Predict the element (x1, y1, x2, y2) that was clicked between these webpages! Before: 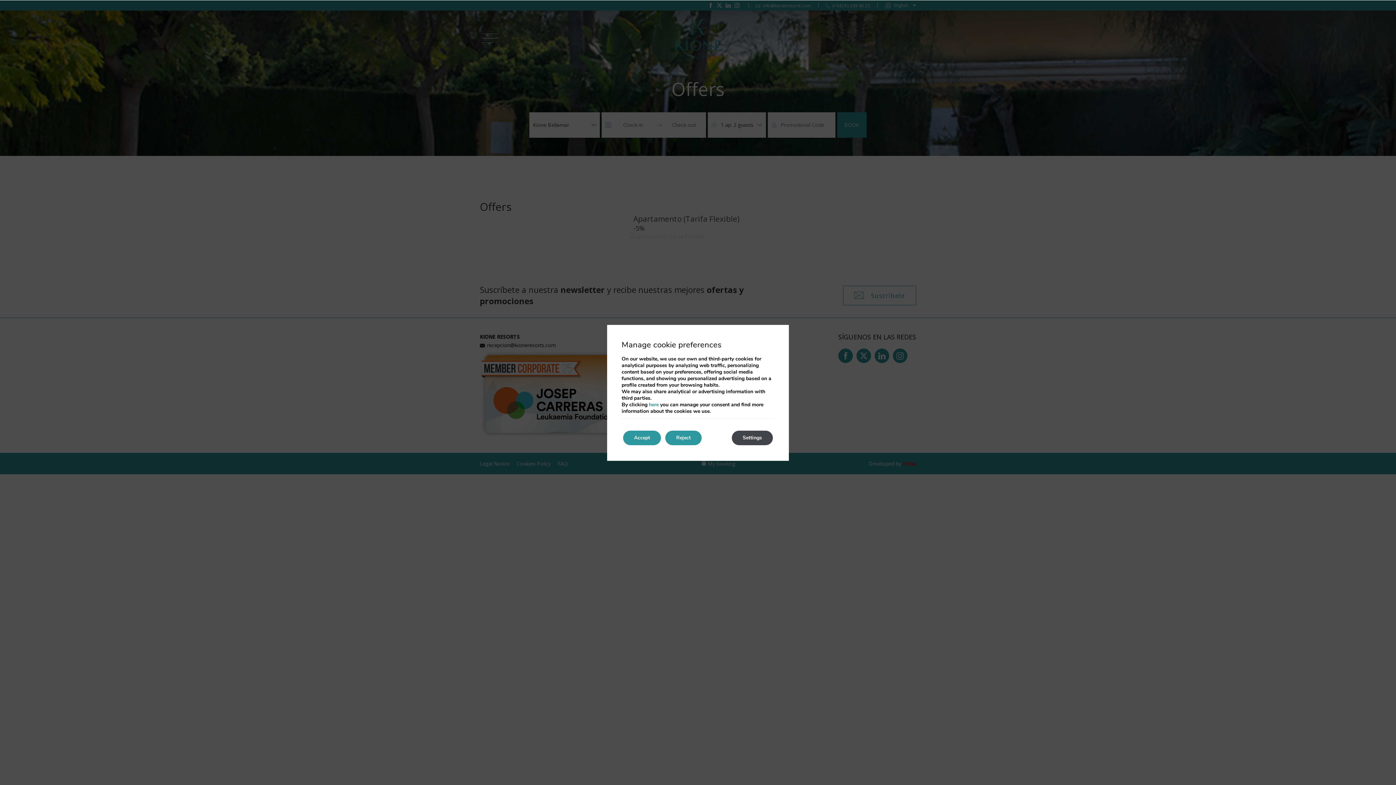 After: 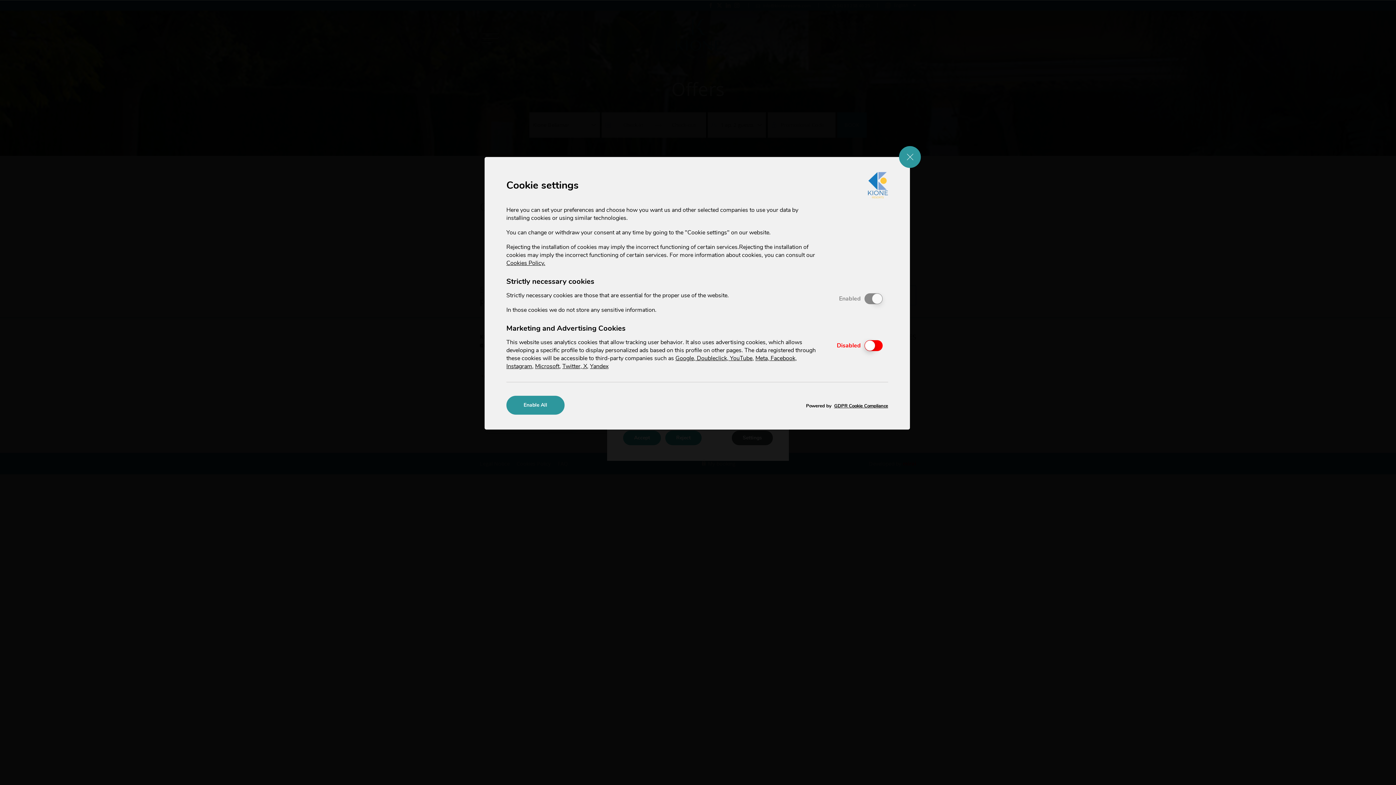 Action: bbox: (732, 430, 773, 445) label: Settings